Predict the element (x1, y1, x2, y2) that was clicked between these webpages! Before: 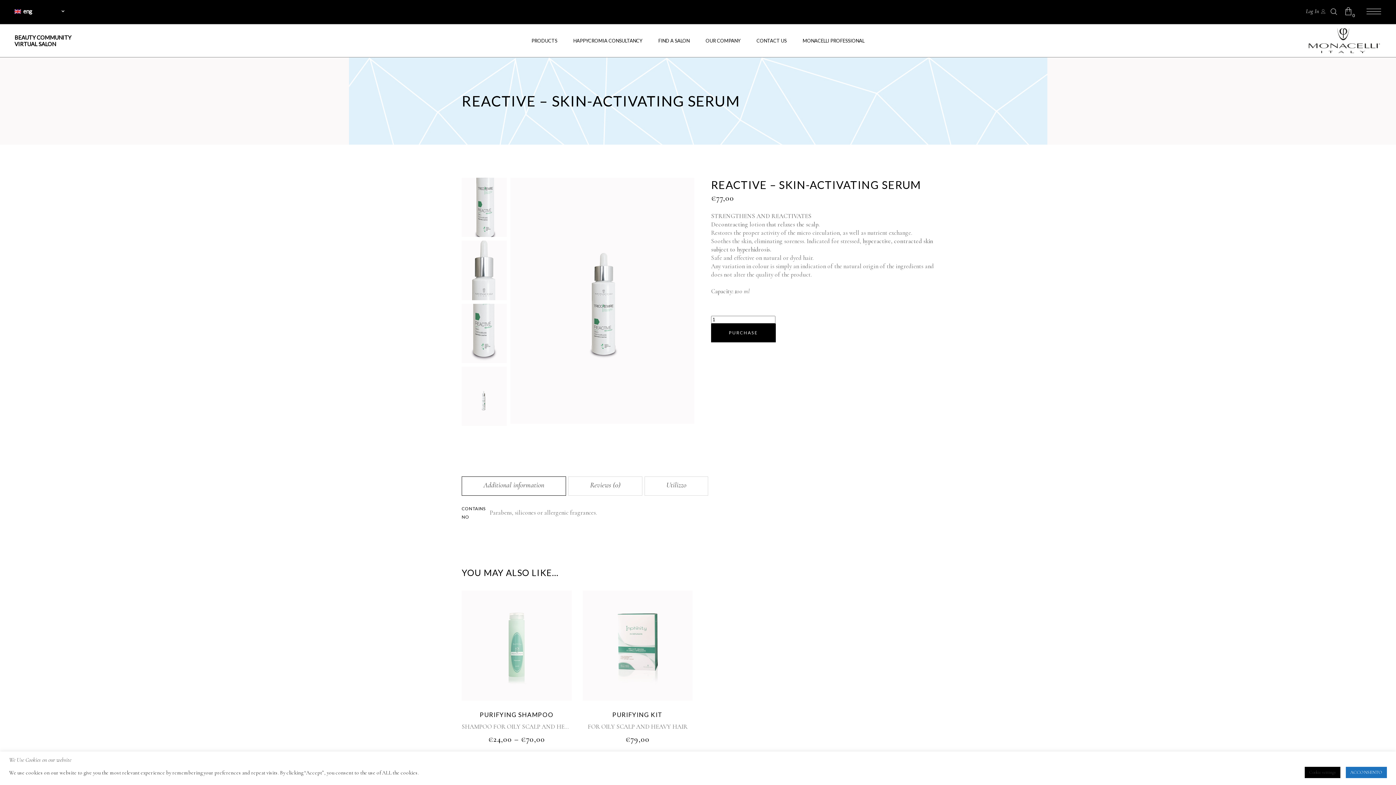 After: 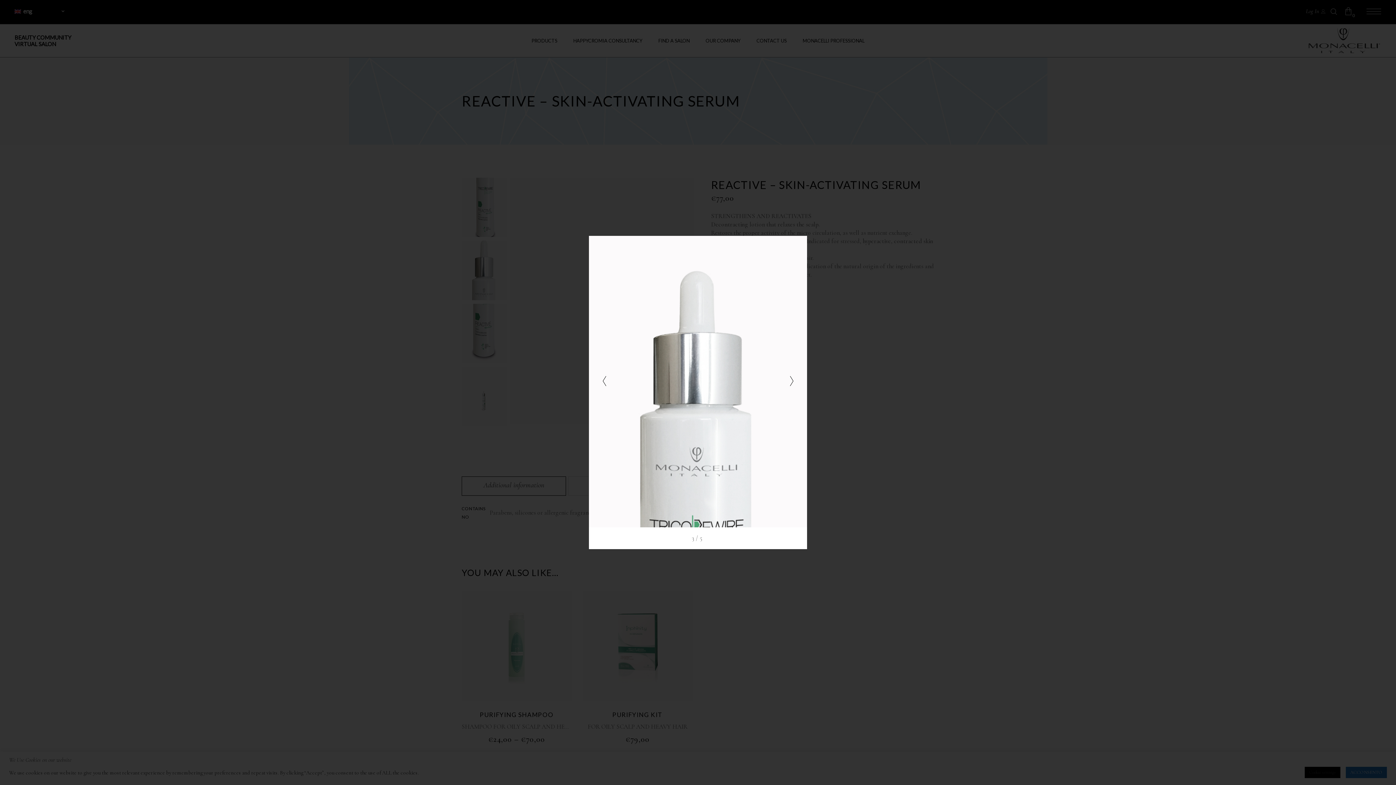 Action: bbox: (461, 294, 506, 302)